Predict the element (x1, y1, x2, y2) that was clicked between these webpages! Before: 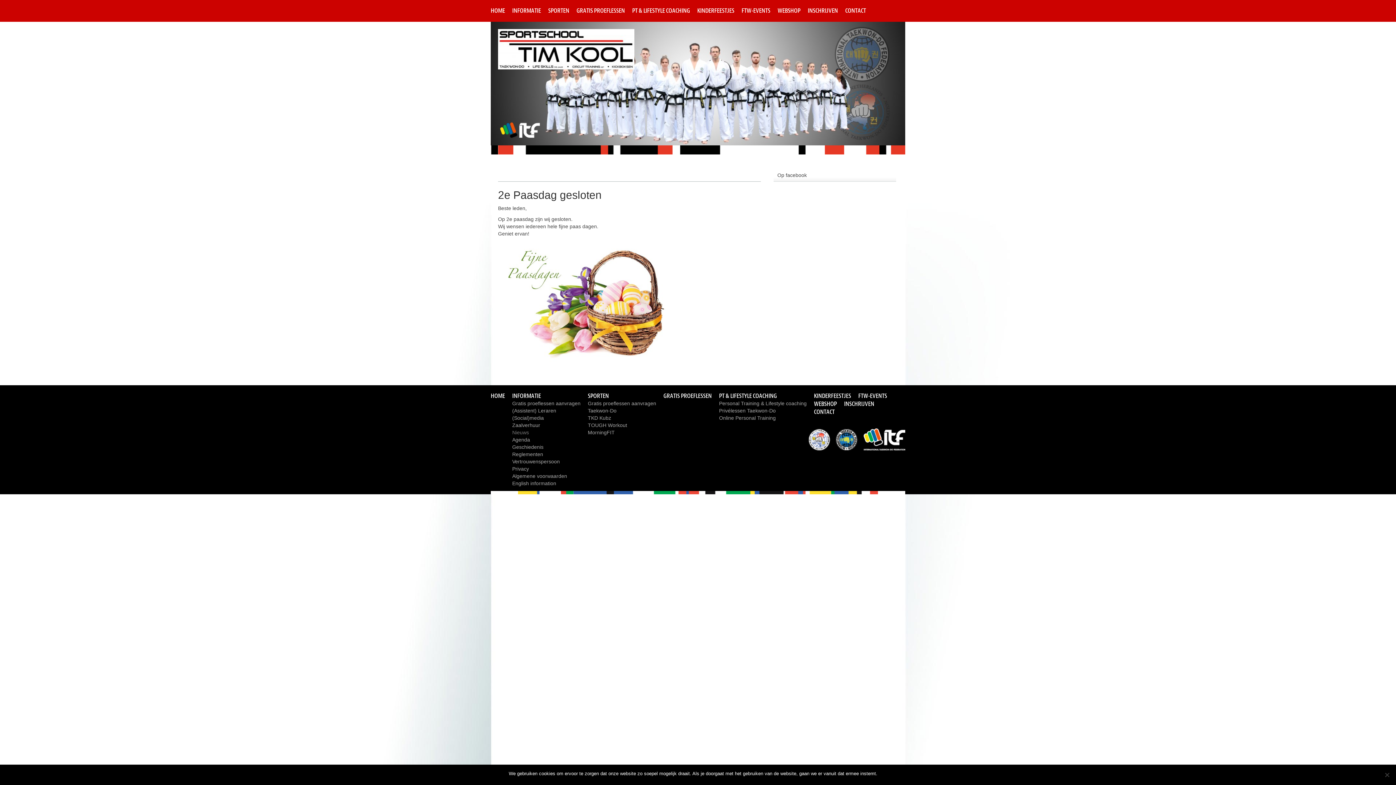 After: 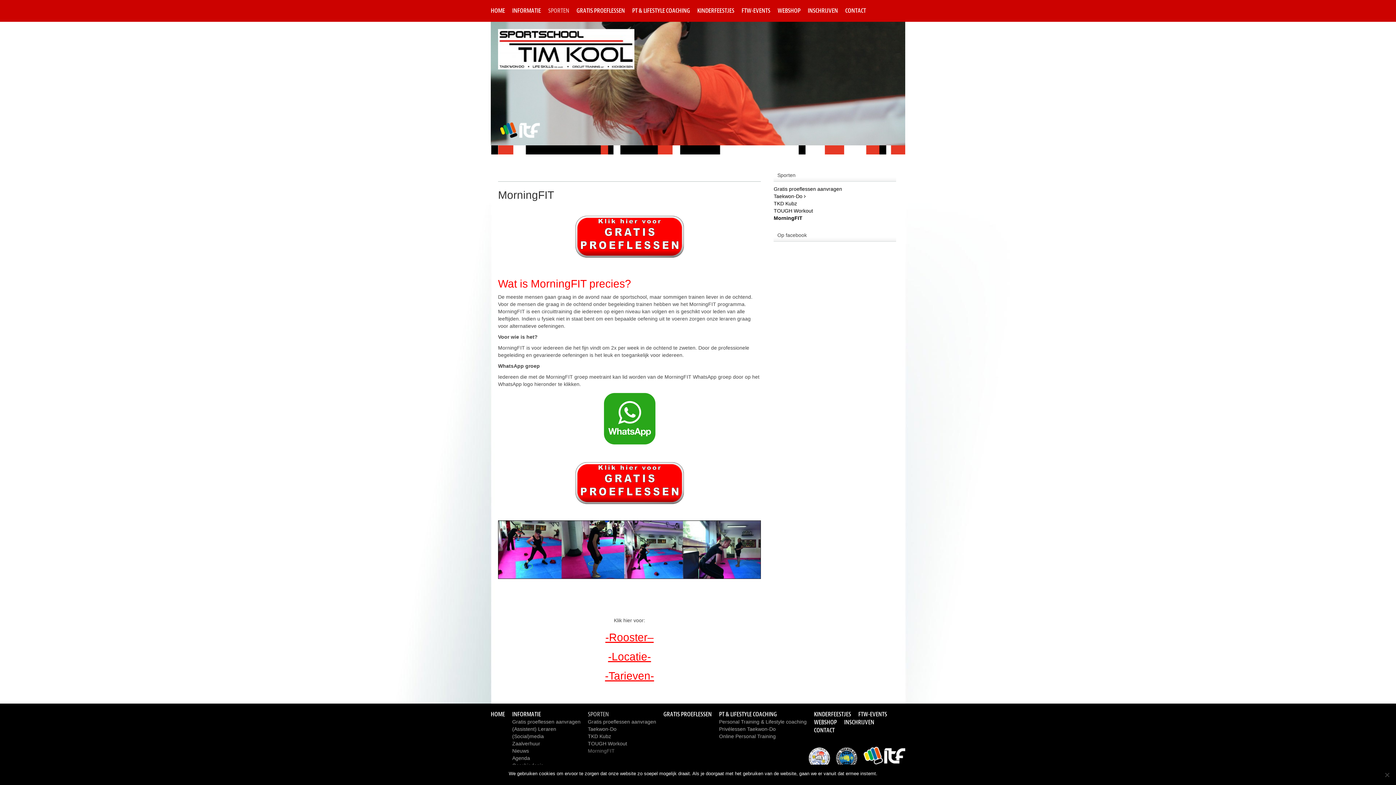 Action: label: MorningFIT bbox: (588, 429, 614, 435)